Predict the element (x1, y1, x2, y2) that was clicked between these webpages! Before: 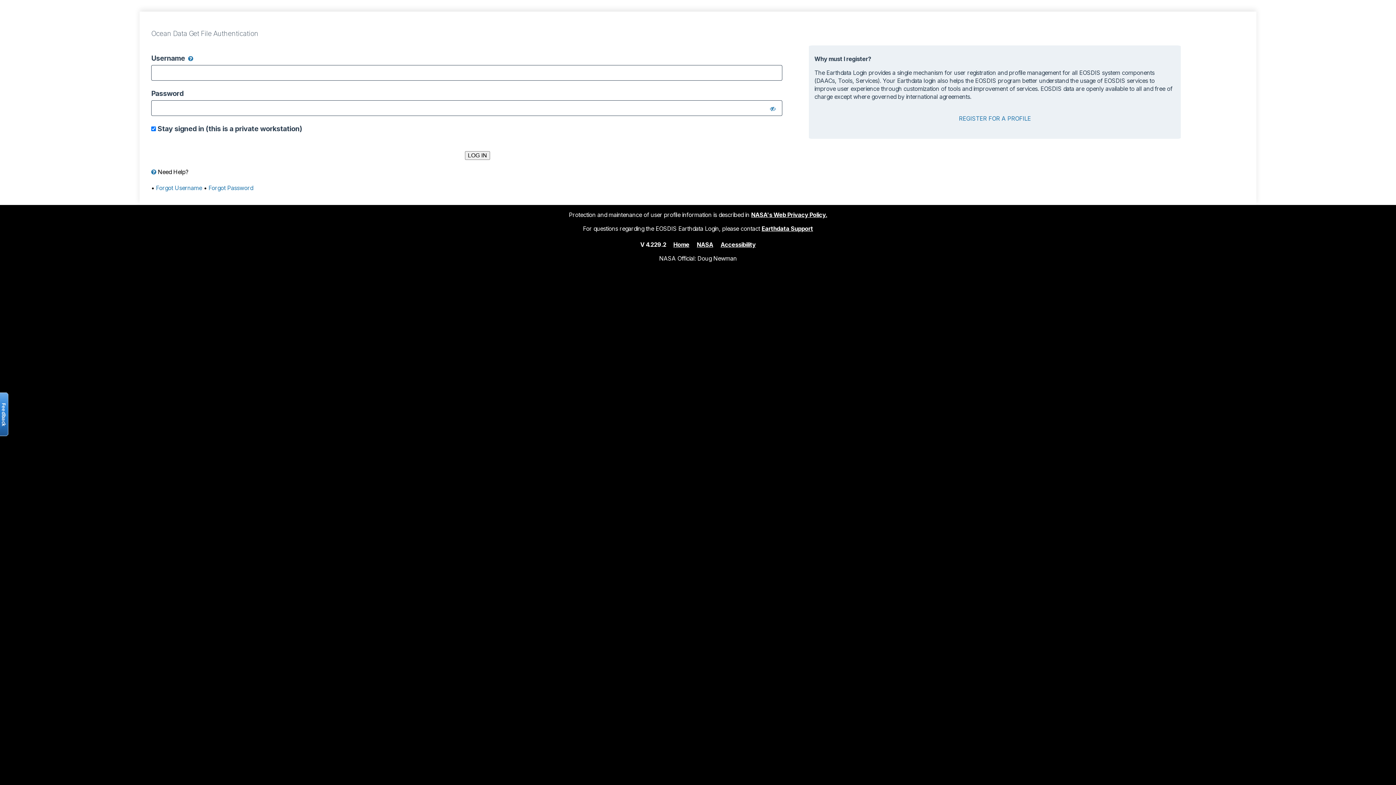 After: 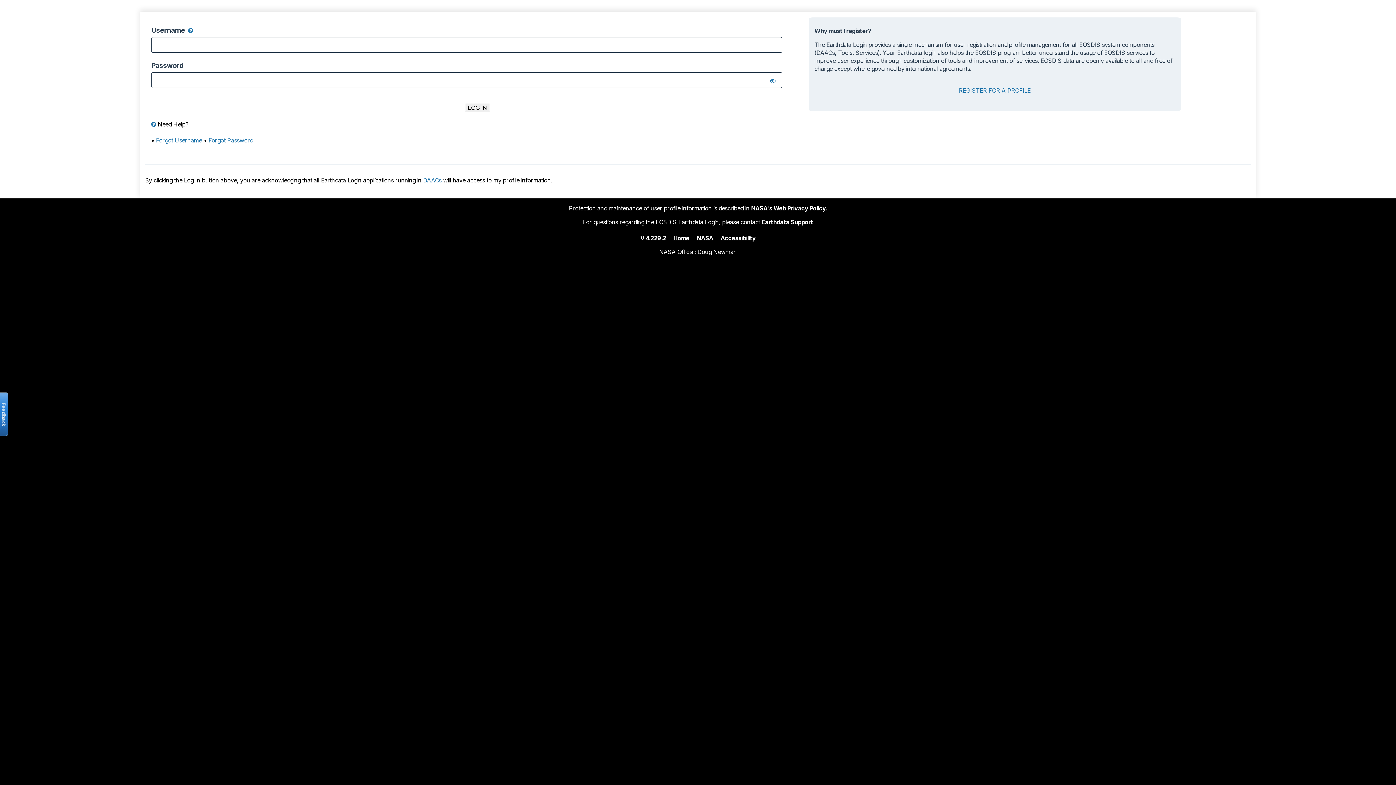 Action: label: Home bbox: (673, 240, 689, 248)